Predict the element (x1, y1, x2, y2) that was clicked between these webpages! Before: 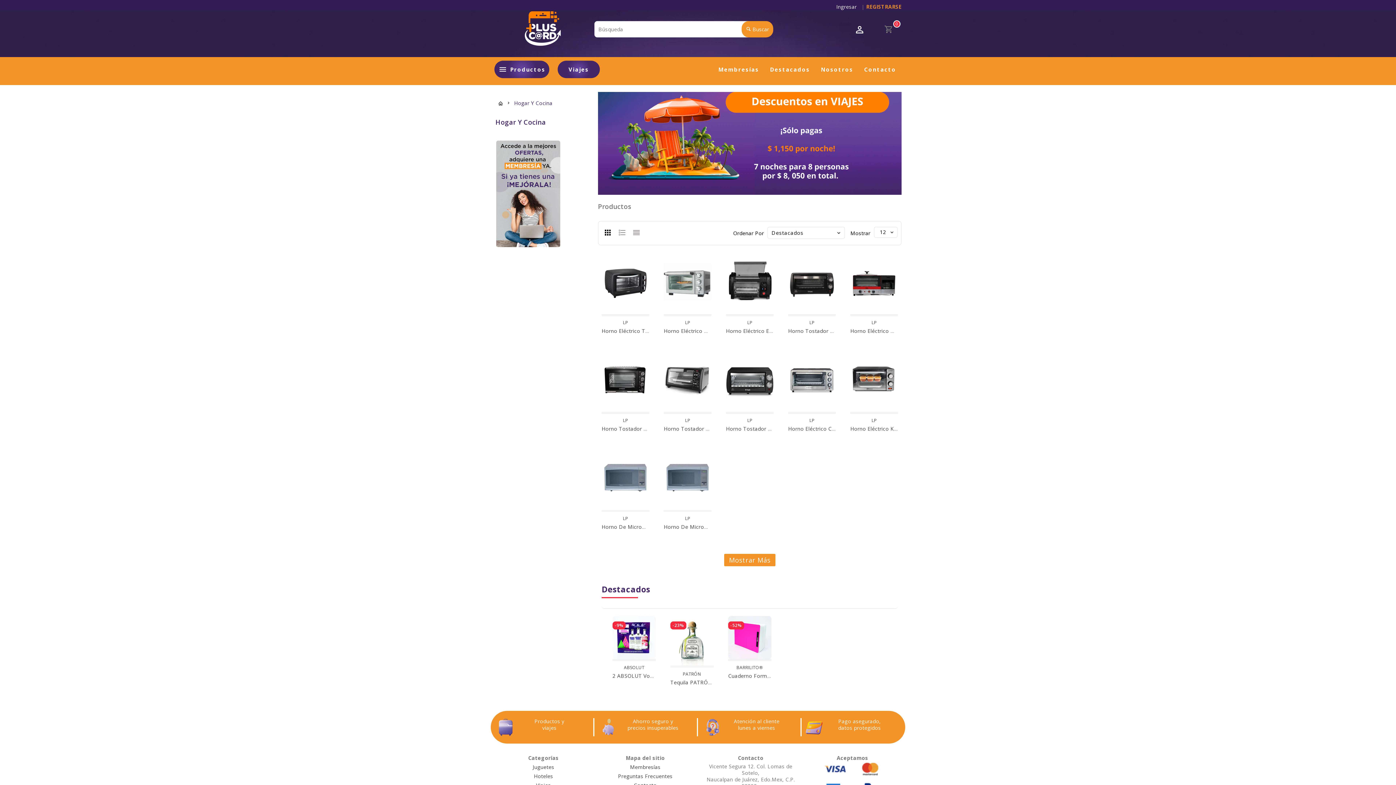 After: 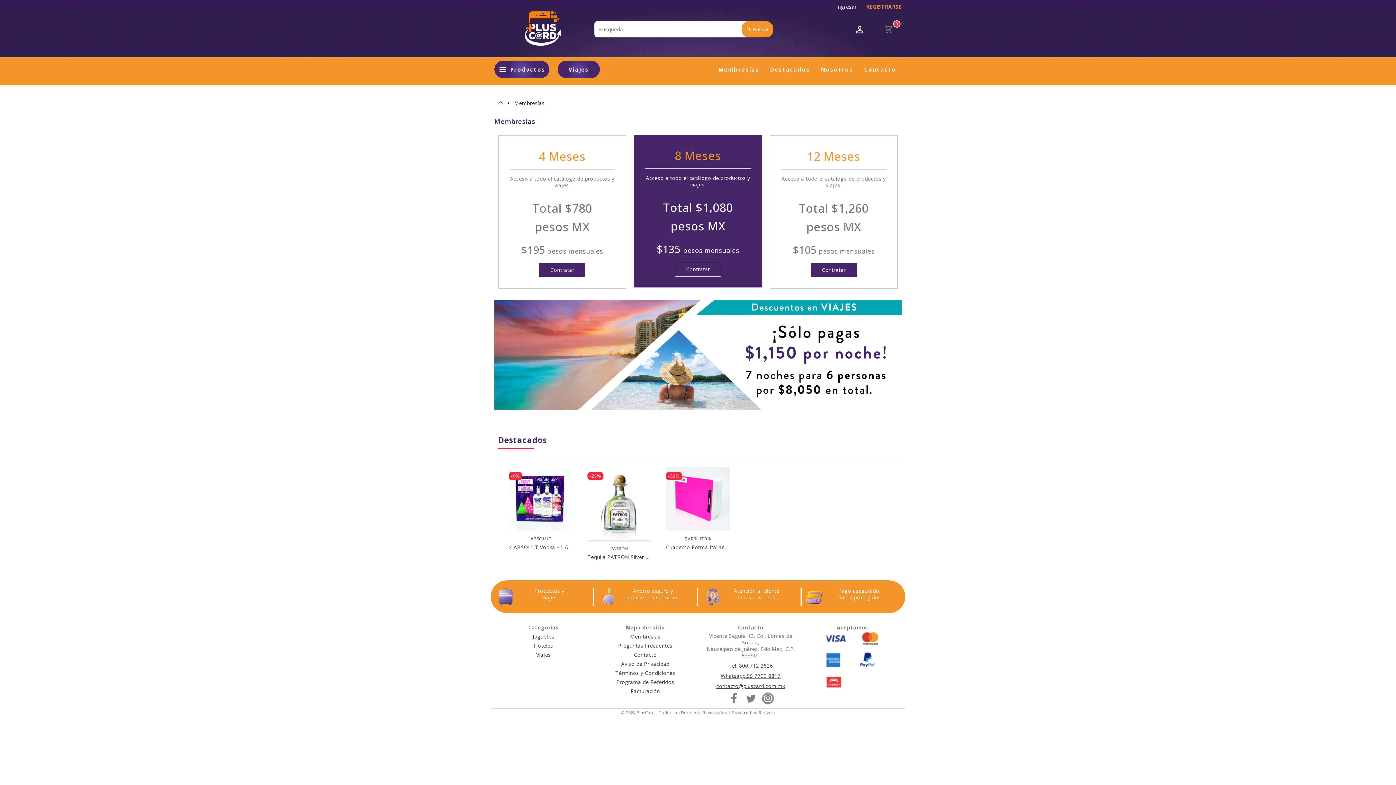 Action: bbox: (630, 763, 660, 770) label: Membresías